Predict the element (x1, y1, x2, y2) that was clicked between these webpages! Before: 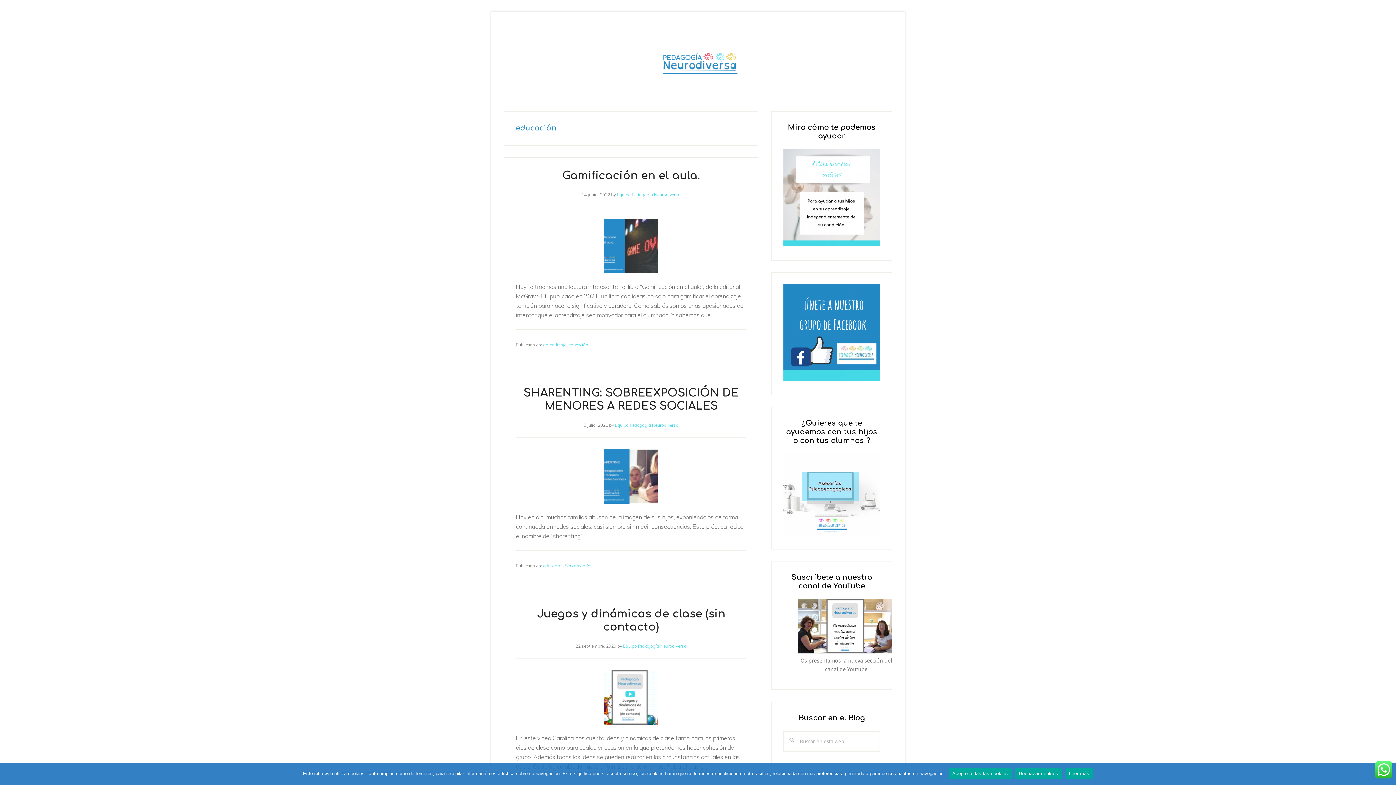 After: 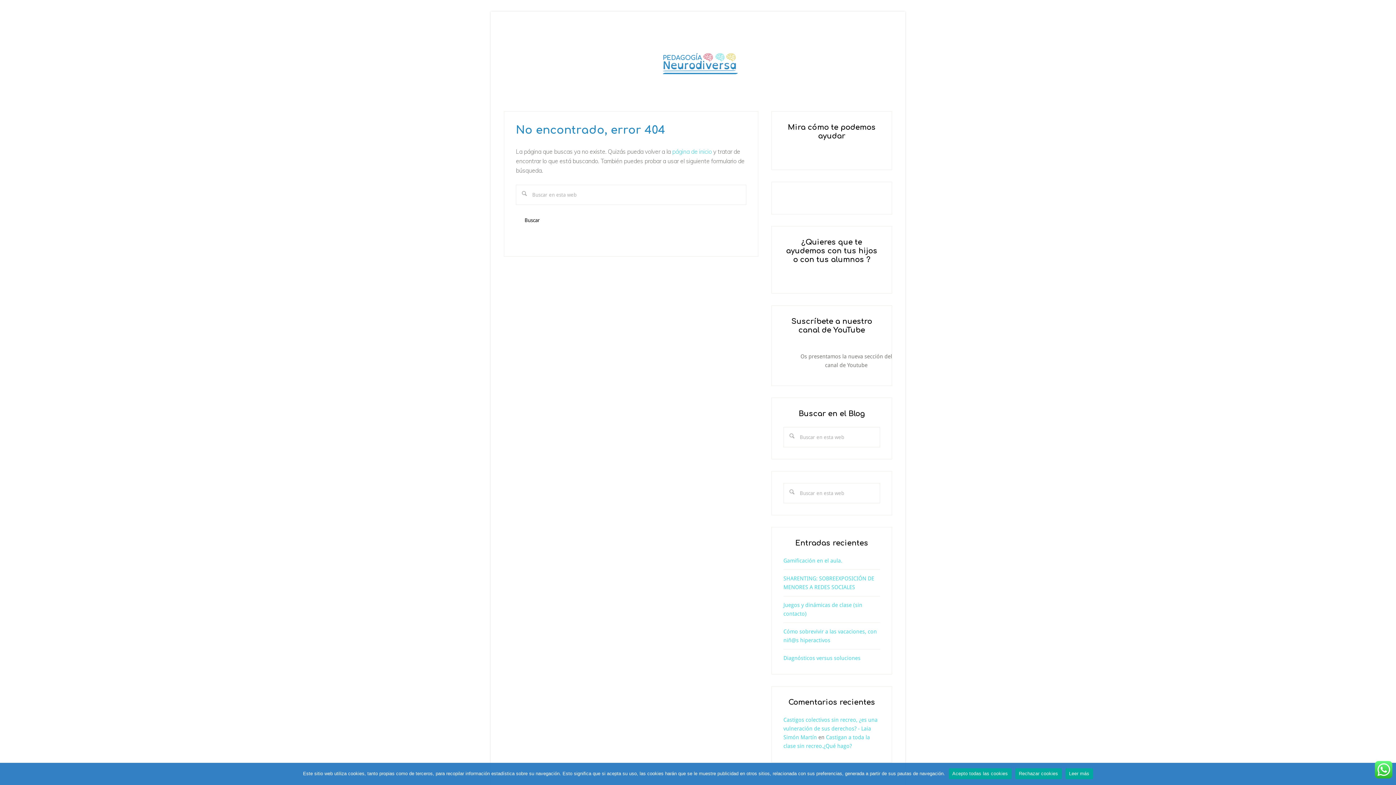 Action: bbox: (783, 530, 880, 536)